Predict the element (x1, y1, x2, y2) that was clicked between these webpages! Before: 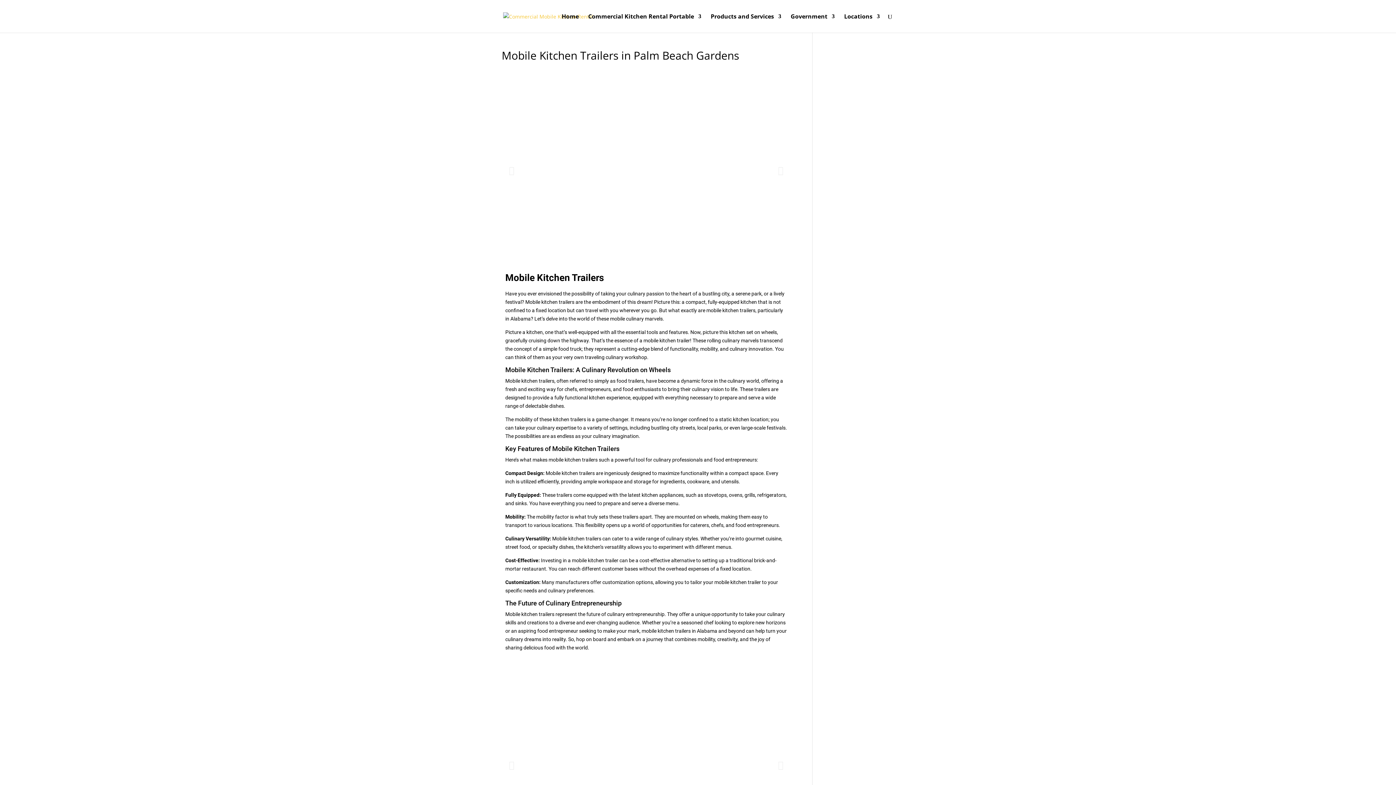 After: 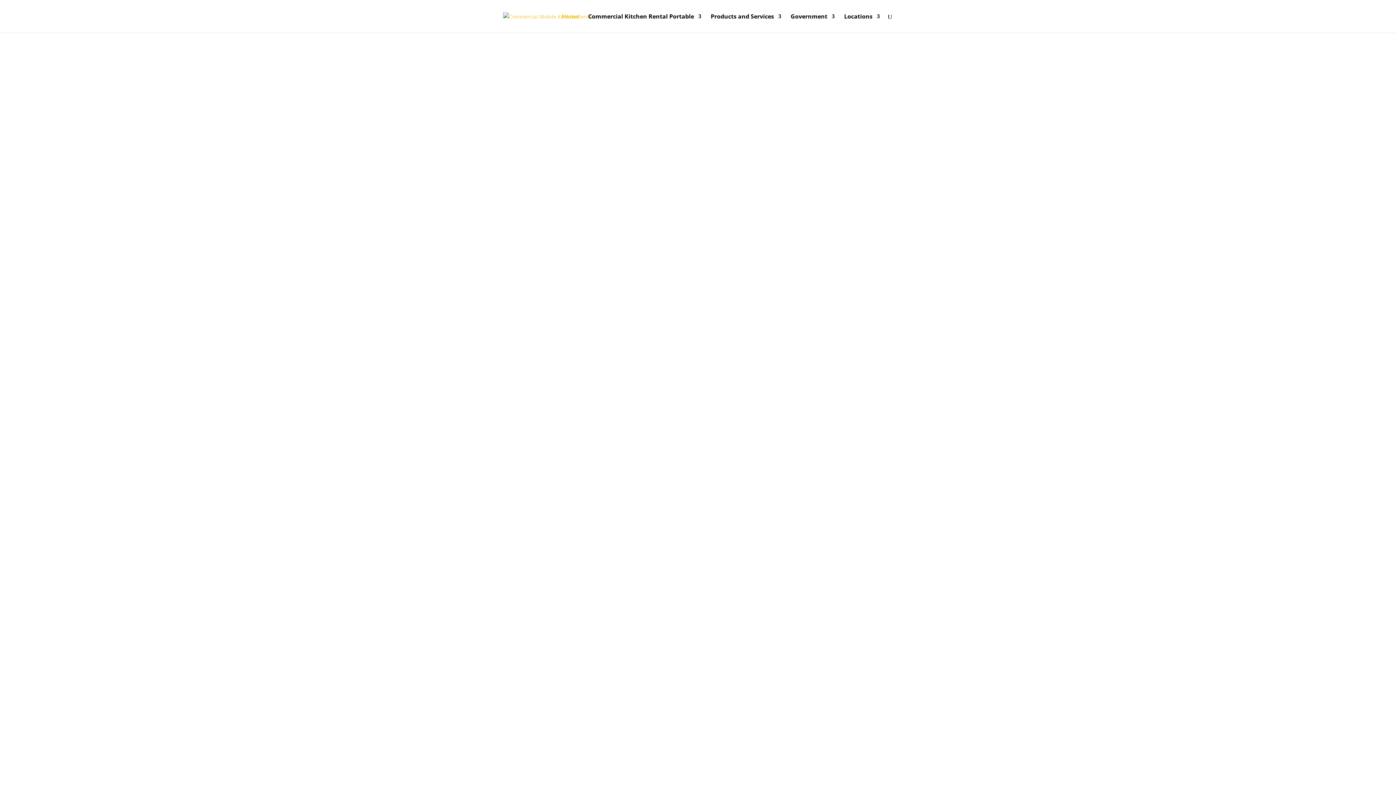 Action: bbox: (503, 12, 593, 19)